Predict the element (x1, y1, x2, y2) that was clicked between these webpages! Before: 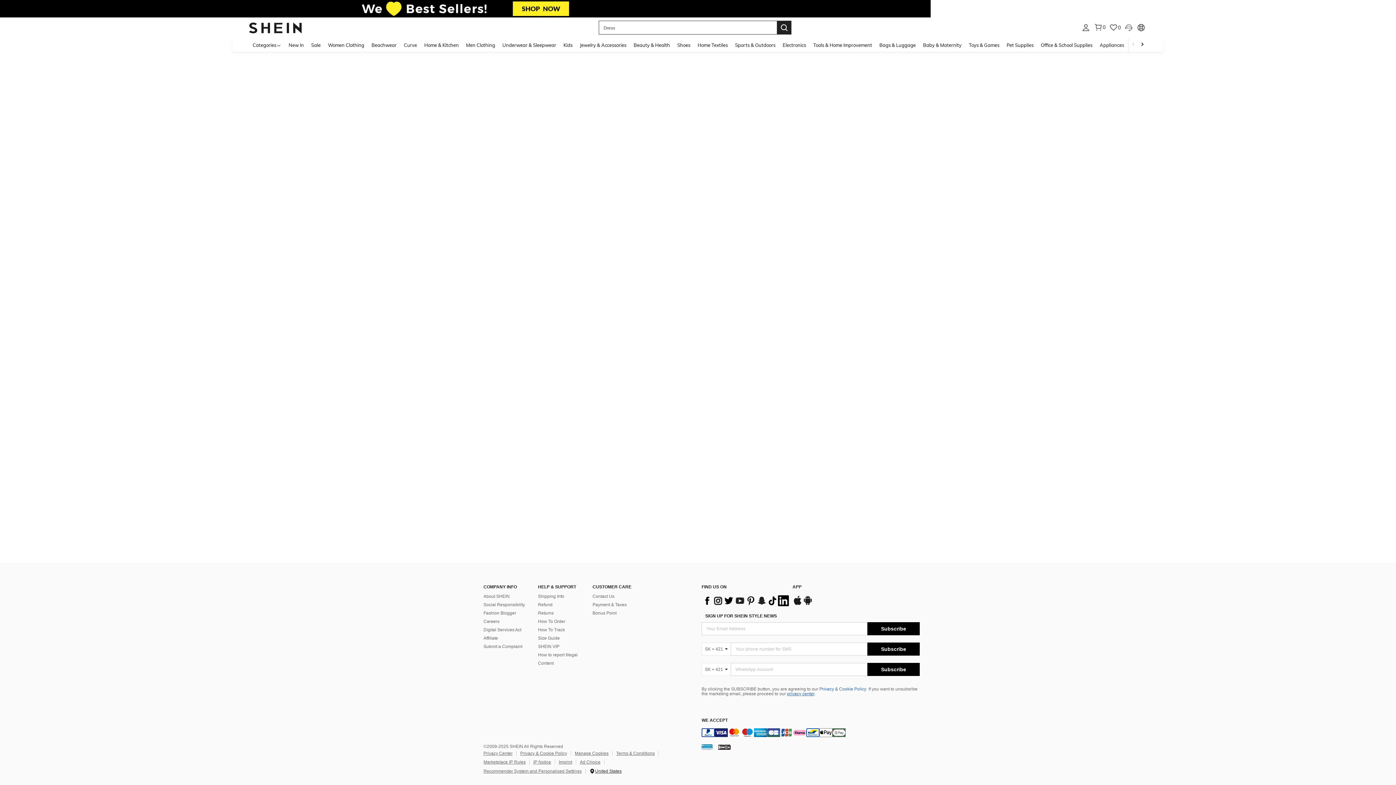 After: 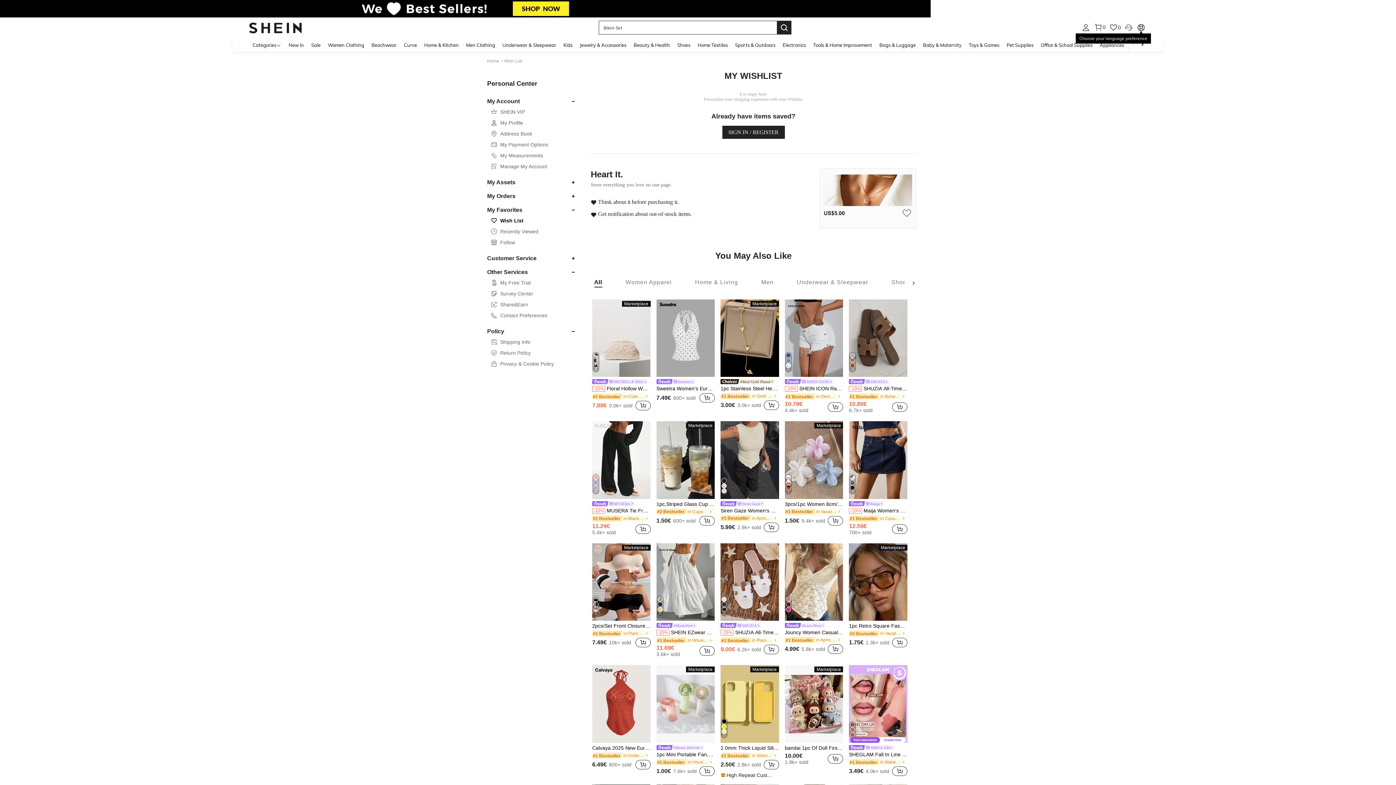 Action: label: Save bbox: (1109, 23, 1121, 32)